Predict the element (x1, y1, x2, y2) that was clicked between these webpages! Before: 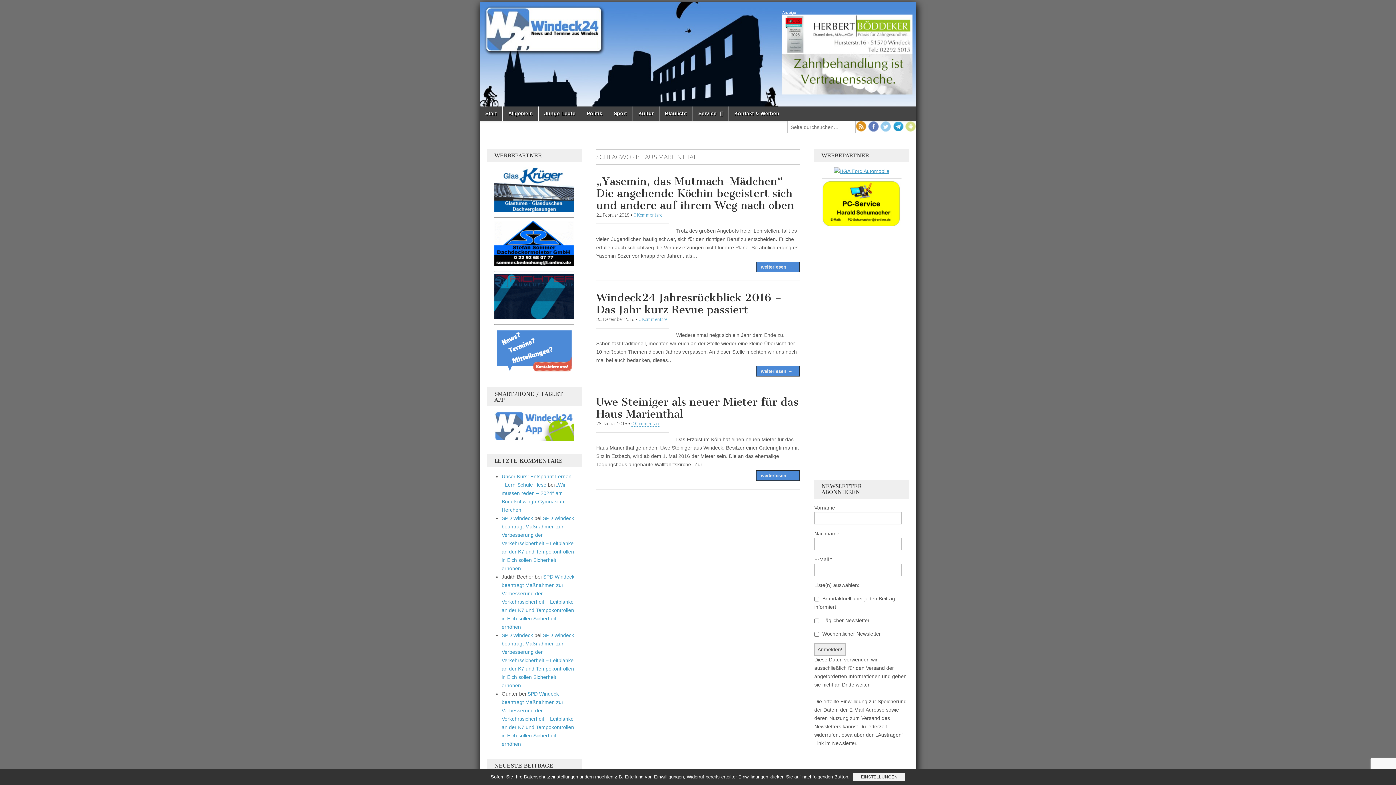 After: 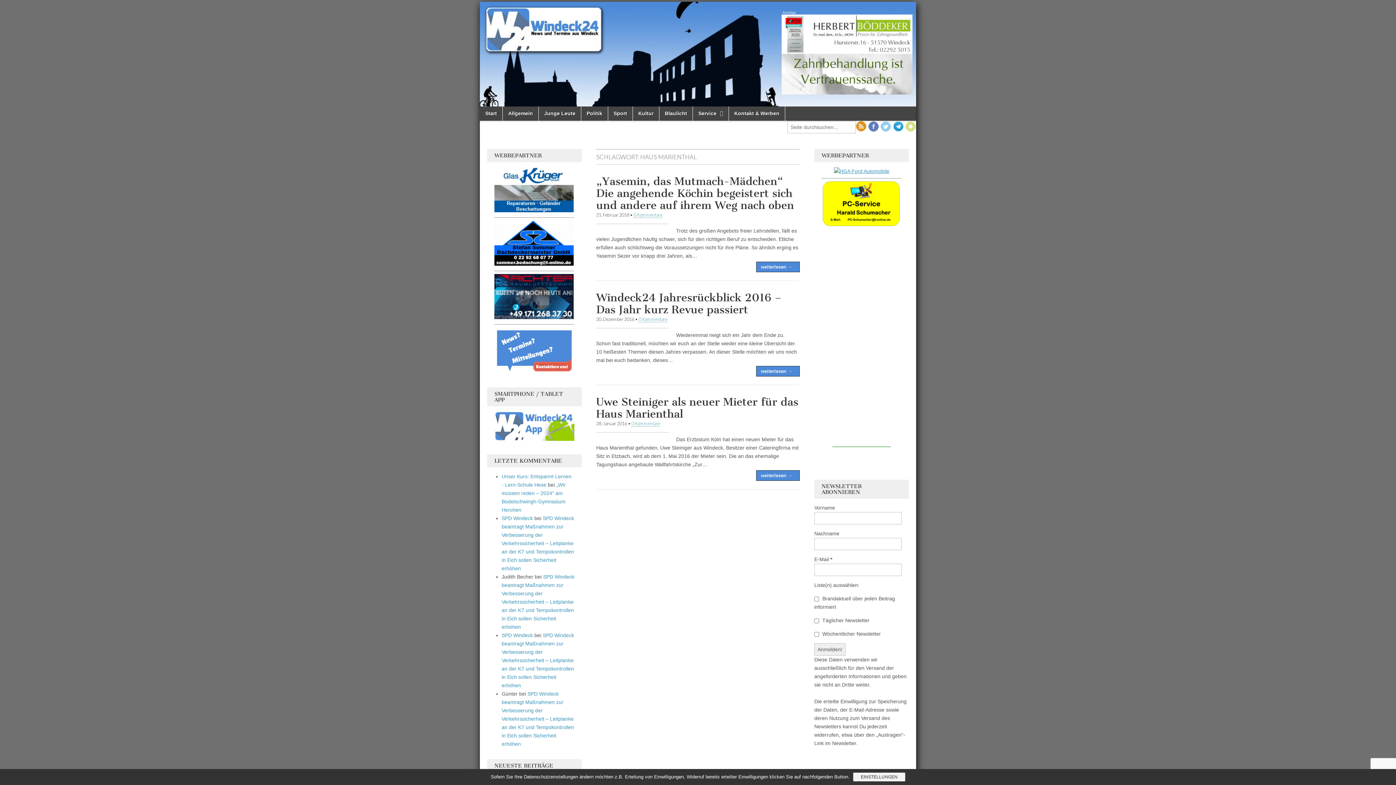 Action: bbox: (494, 314, 573, 320)